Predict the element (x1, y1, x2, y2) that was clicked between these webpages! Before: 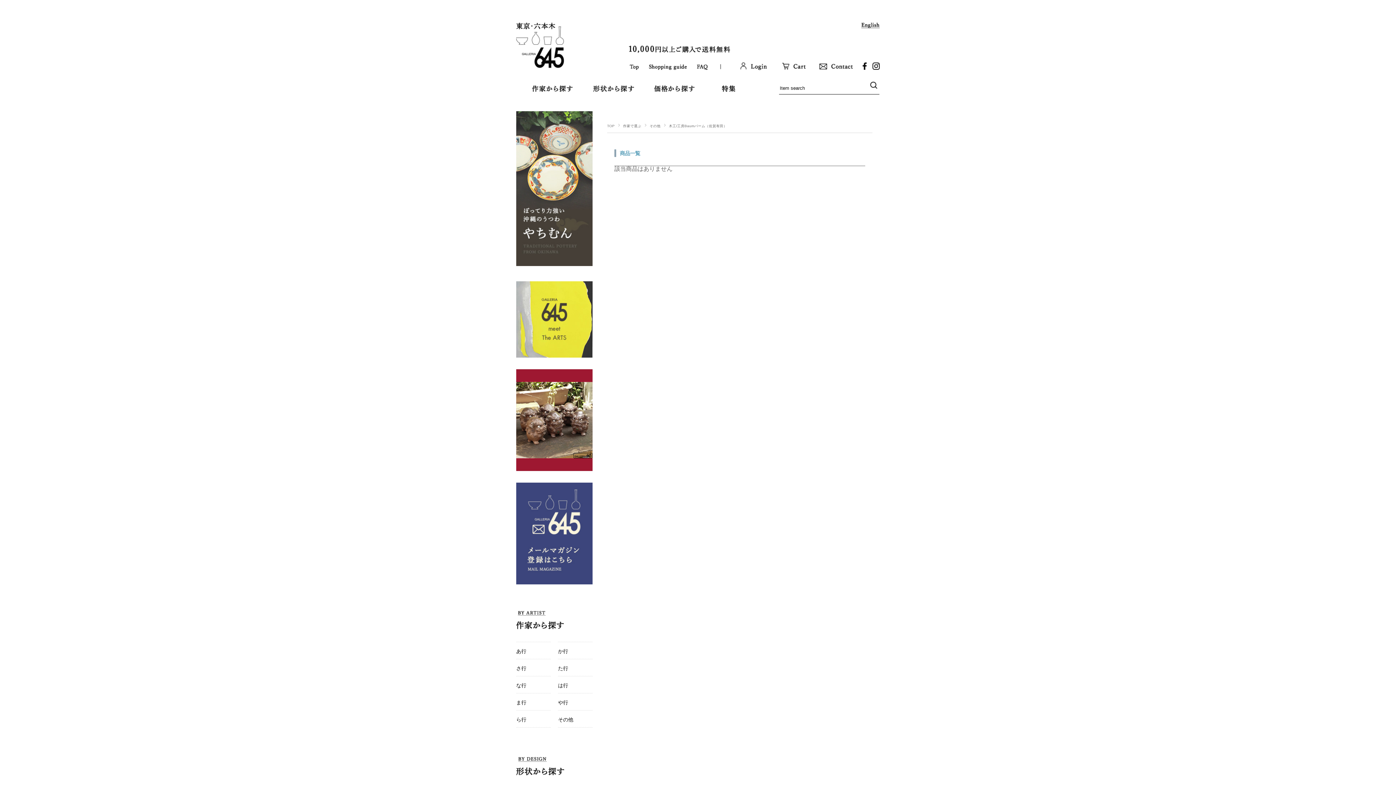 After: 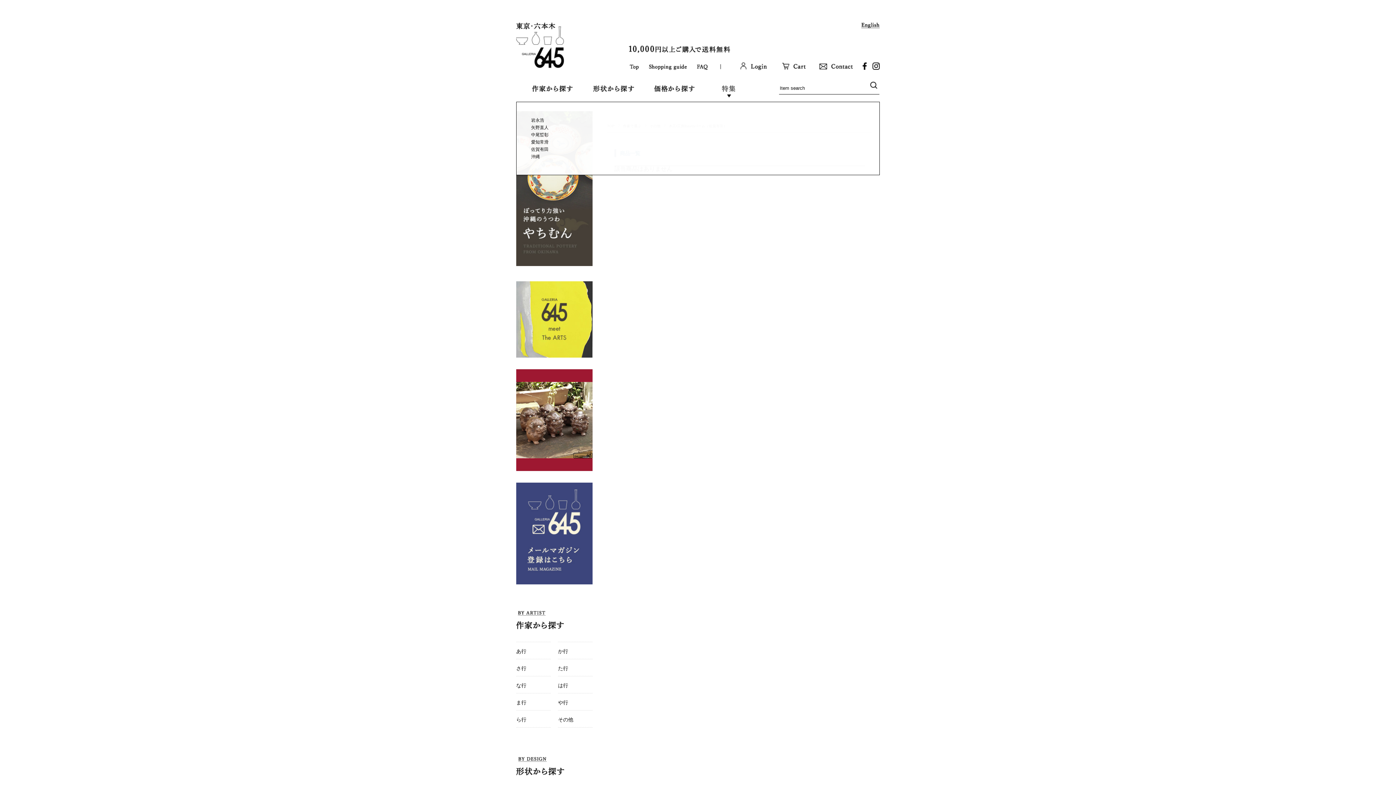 Action: bbox: (714, 85, 744, 104)